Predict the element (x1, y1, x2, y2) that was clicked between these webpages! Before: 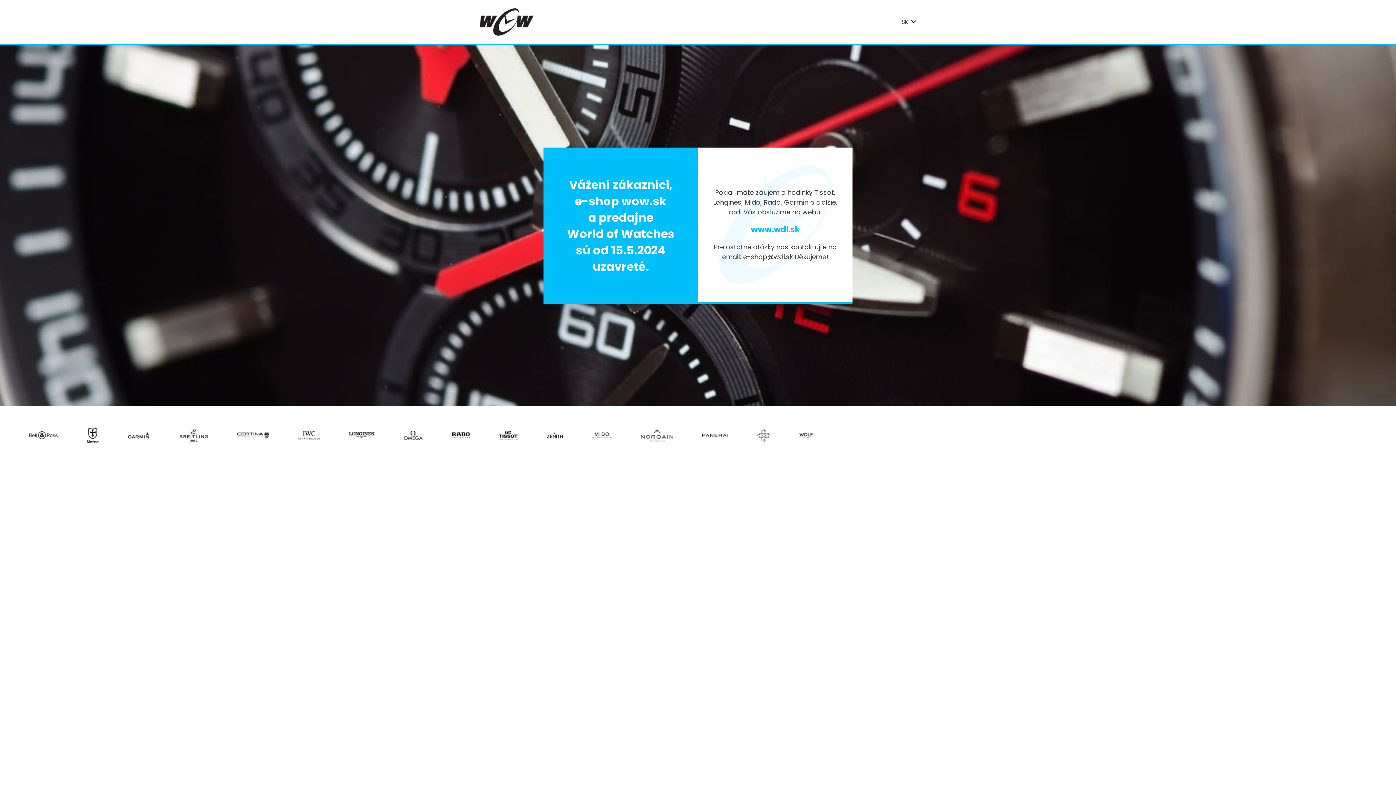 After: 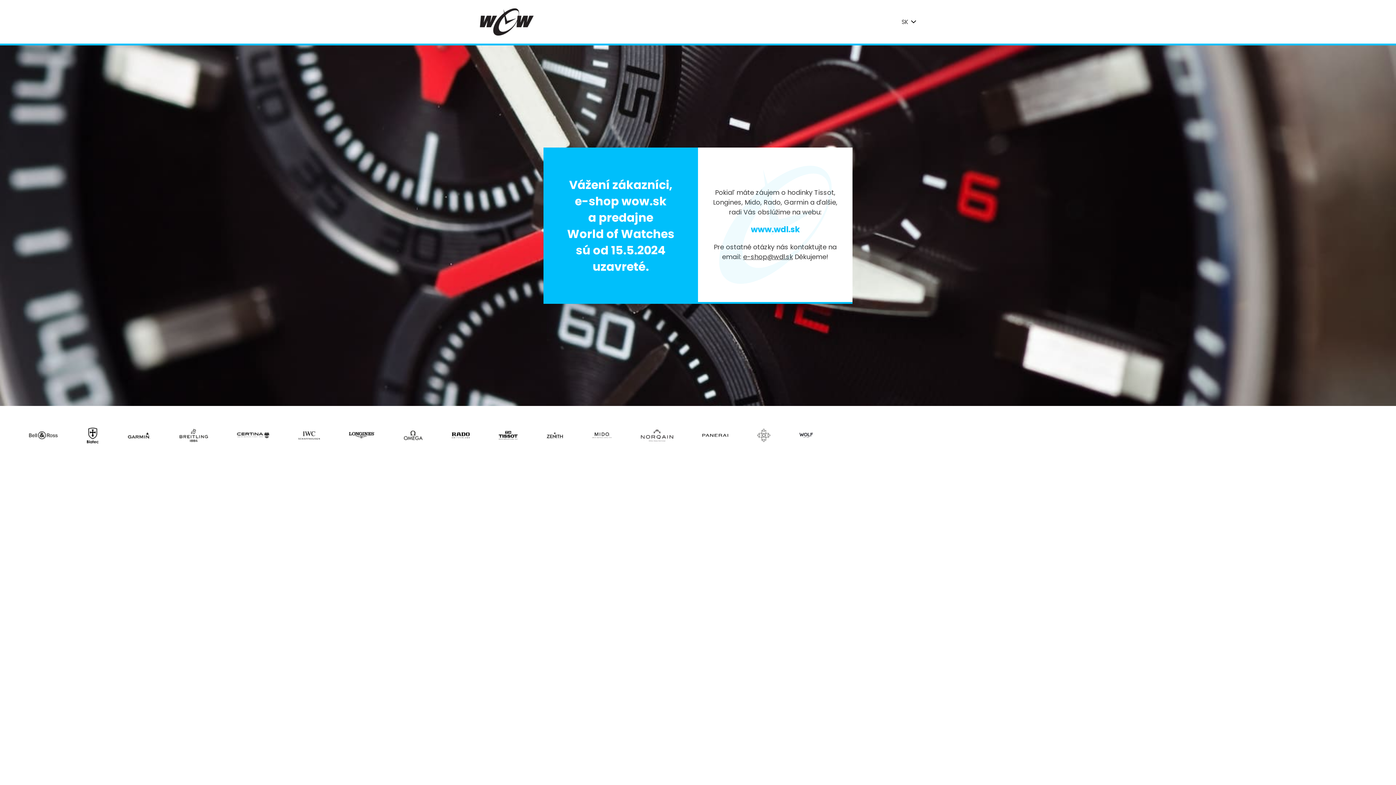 Action: bbox: (743, 252, 793, 261) label: e-shop@wdl.sk